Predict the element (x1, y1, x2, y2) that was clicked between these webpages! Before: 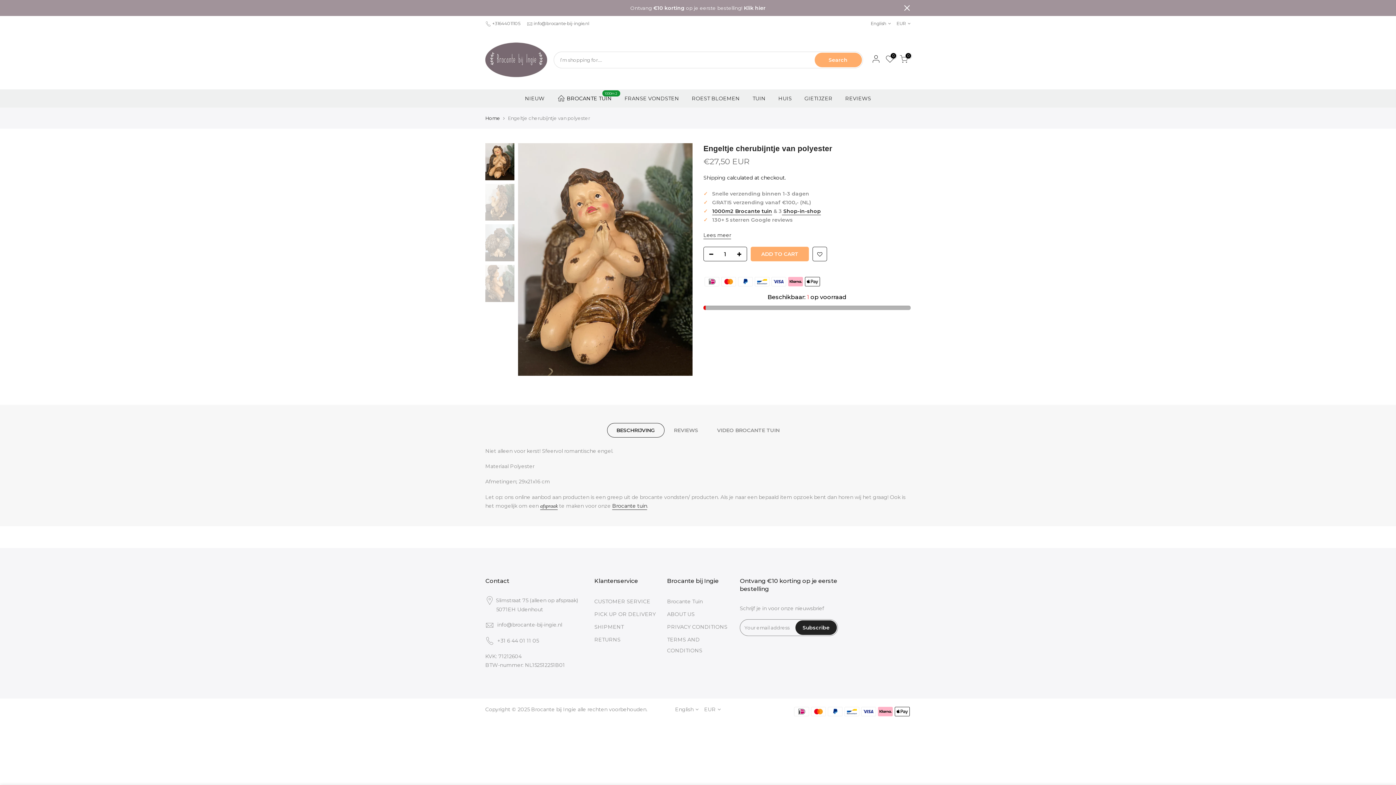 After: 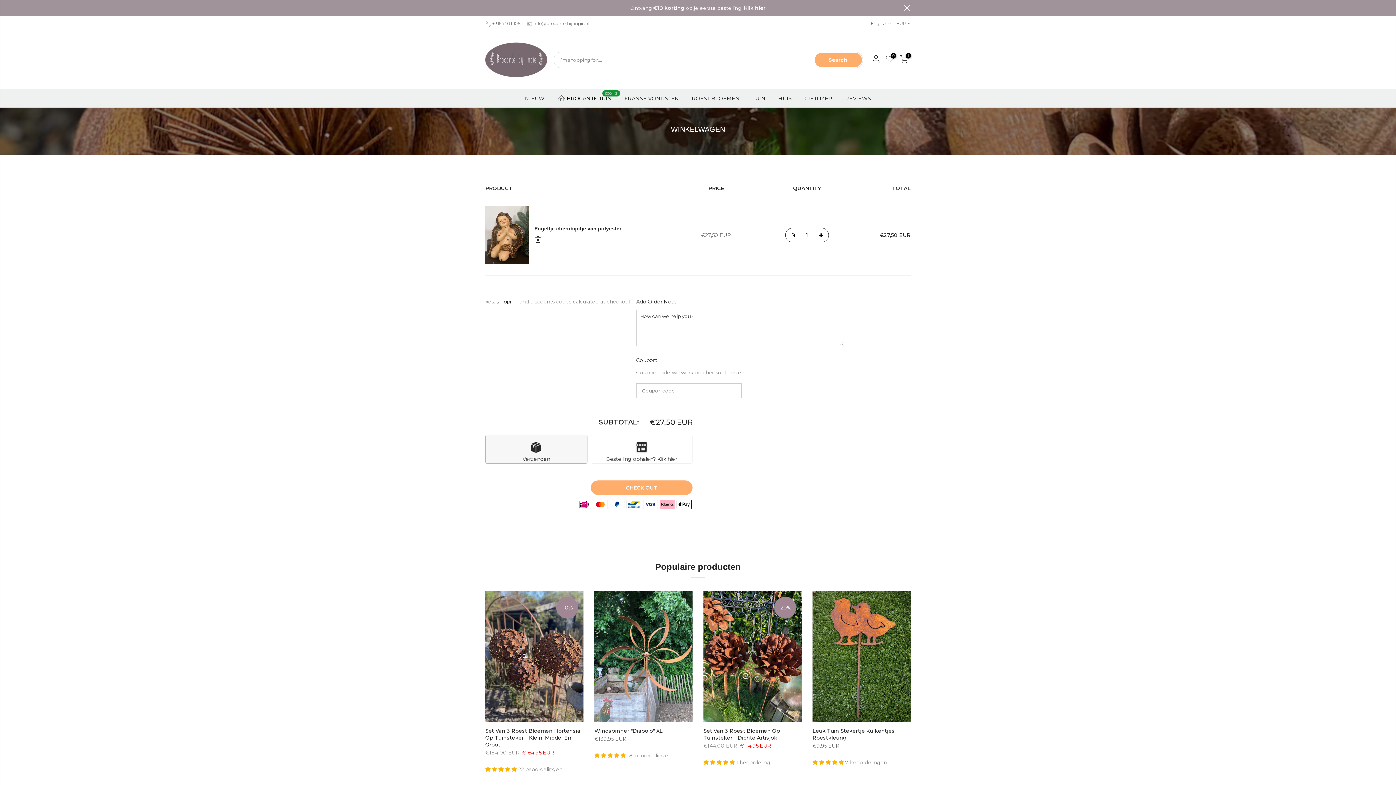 Action: bbox: (750, 246, 809, 261) label: ADD TO CART